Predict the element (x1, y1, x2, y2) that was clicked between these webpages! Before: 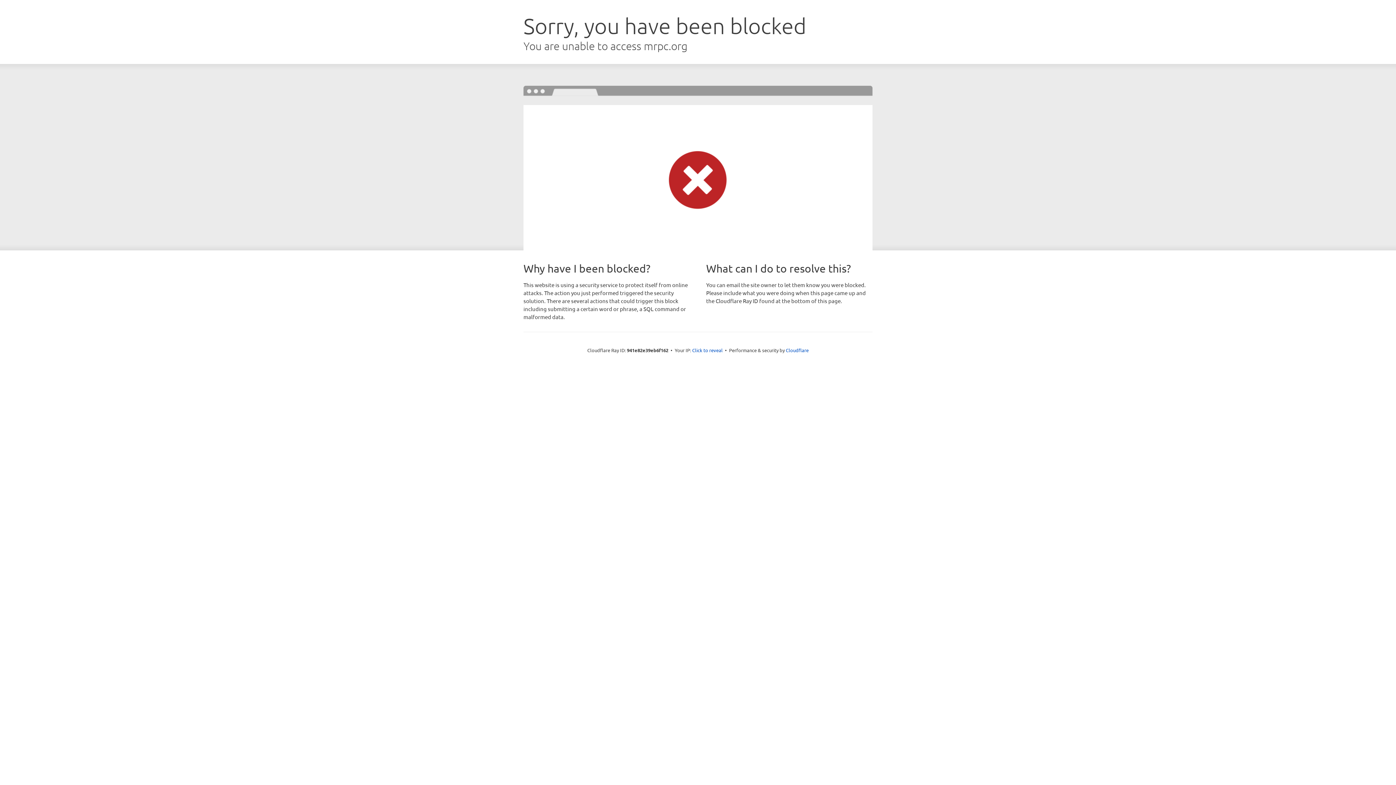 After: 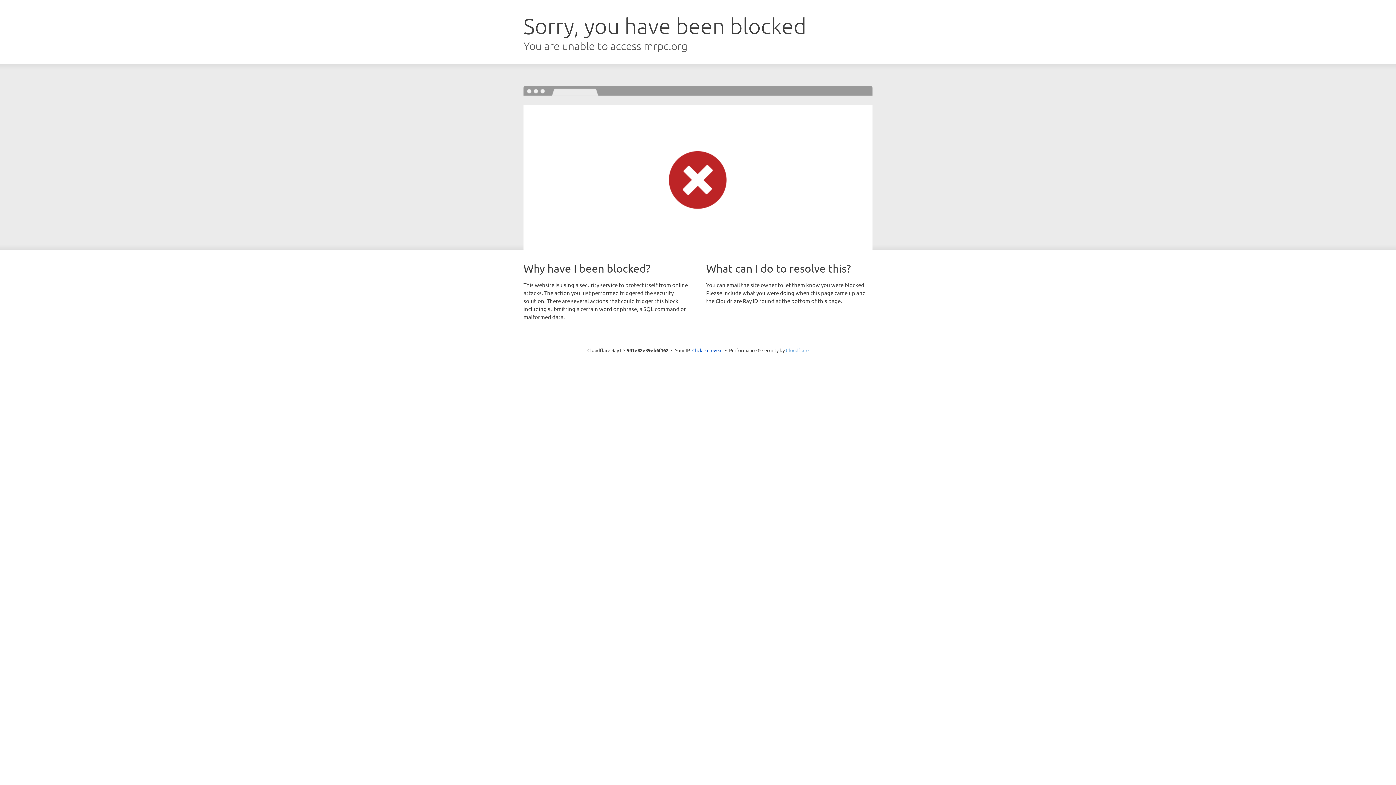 Action: bbox: (786, 347, 808, 353) label: Cloudflare